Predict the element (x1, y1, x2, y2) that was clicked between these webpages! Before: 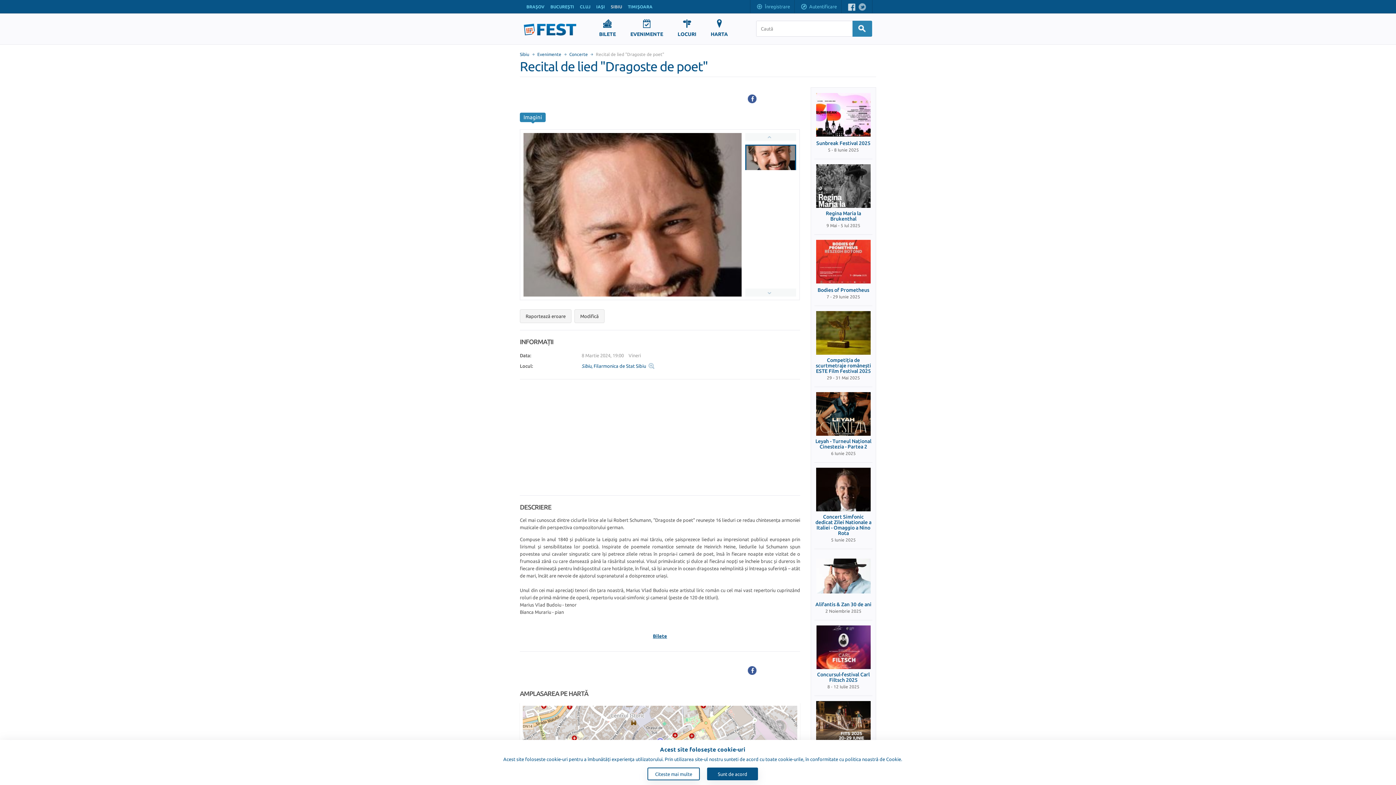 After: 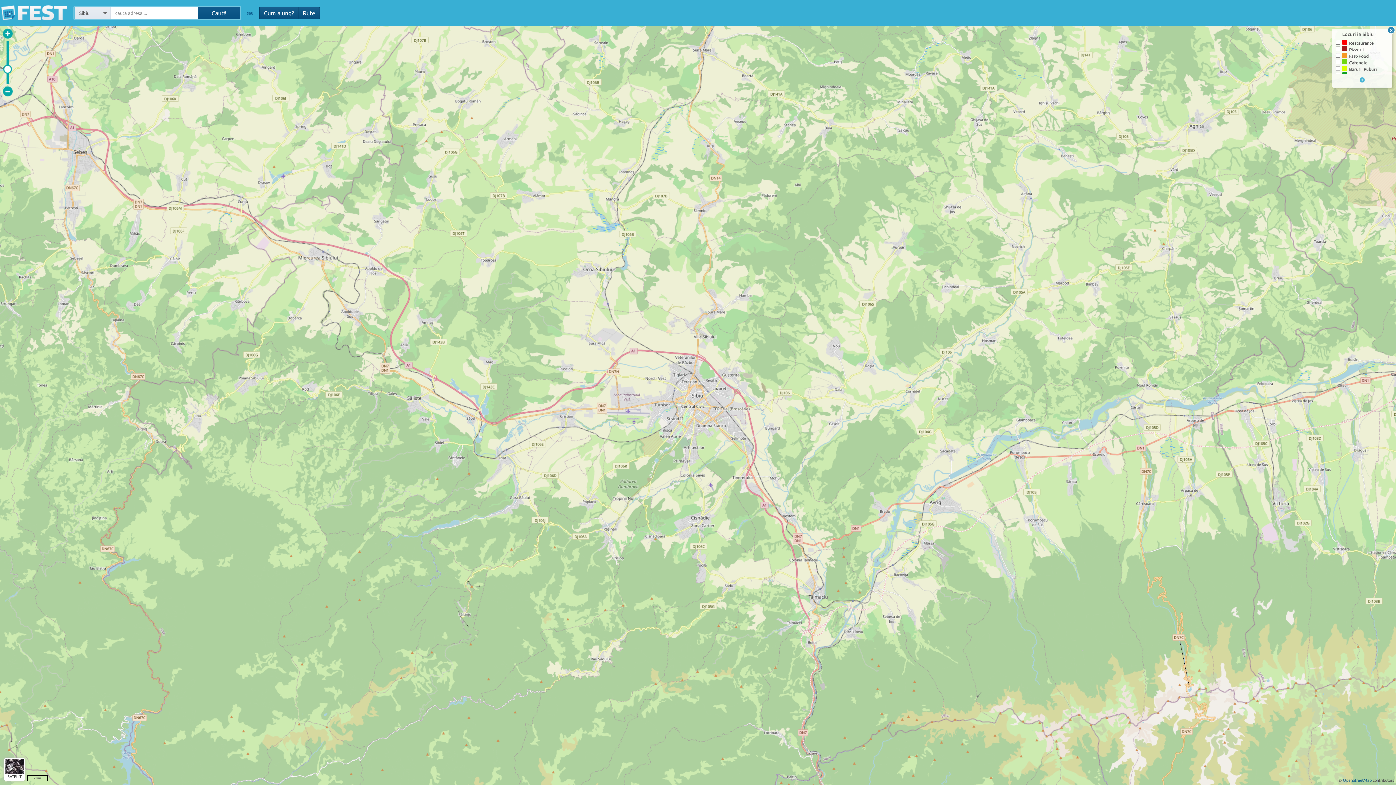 Action: label: HARTA bbox: (710, 19, 728, 36)